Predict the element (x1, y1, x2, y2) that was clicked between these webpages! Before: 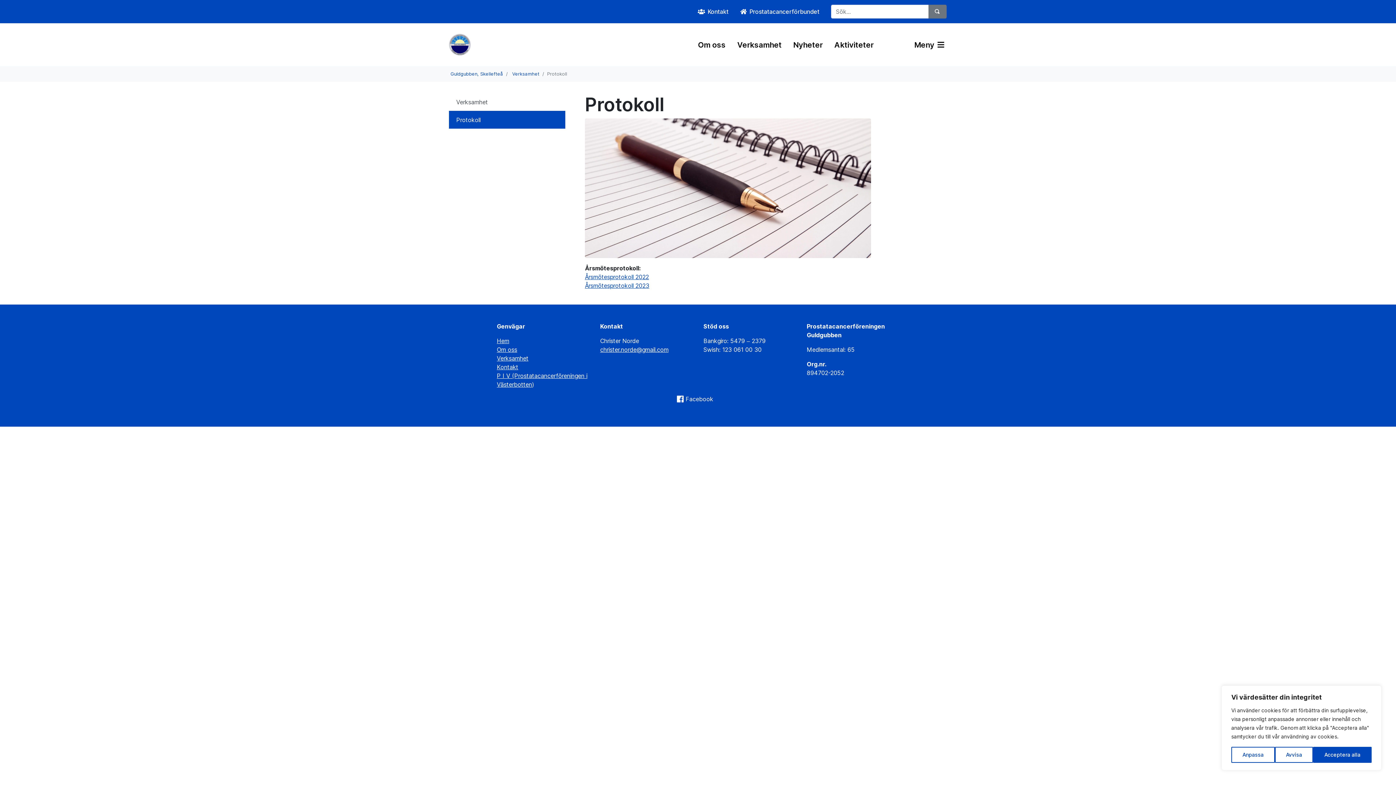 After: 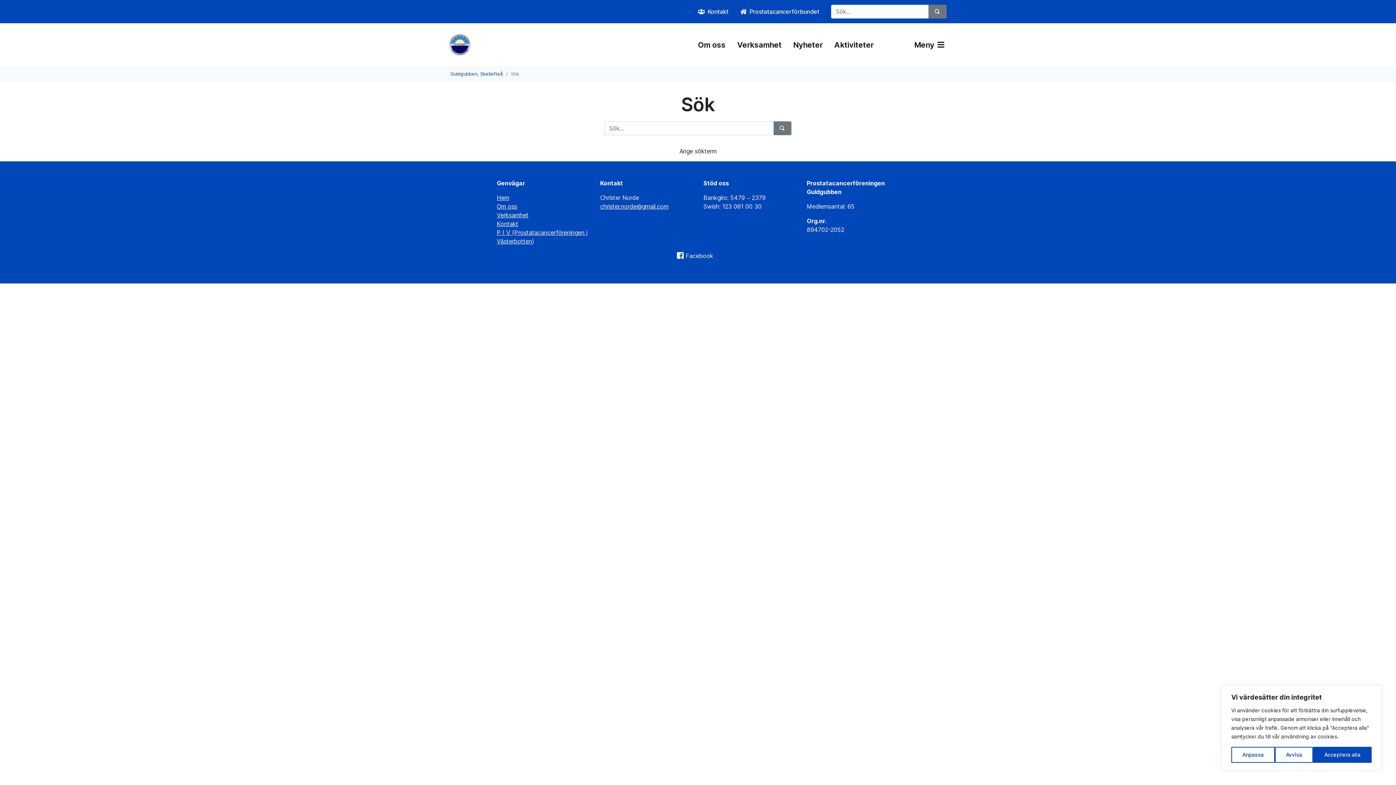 Action: label: Sök bbox: (928, 4, 946, 18)